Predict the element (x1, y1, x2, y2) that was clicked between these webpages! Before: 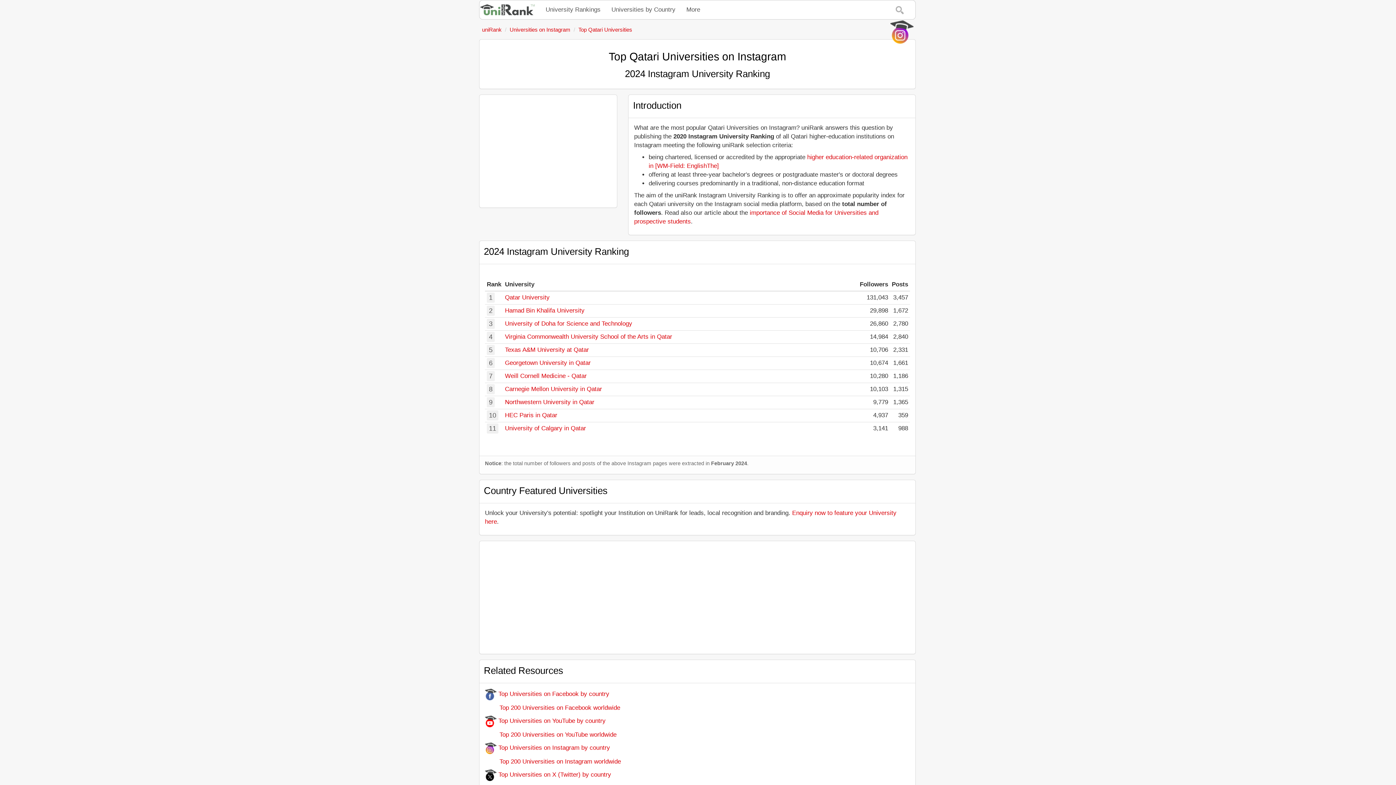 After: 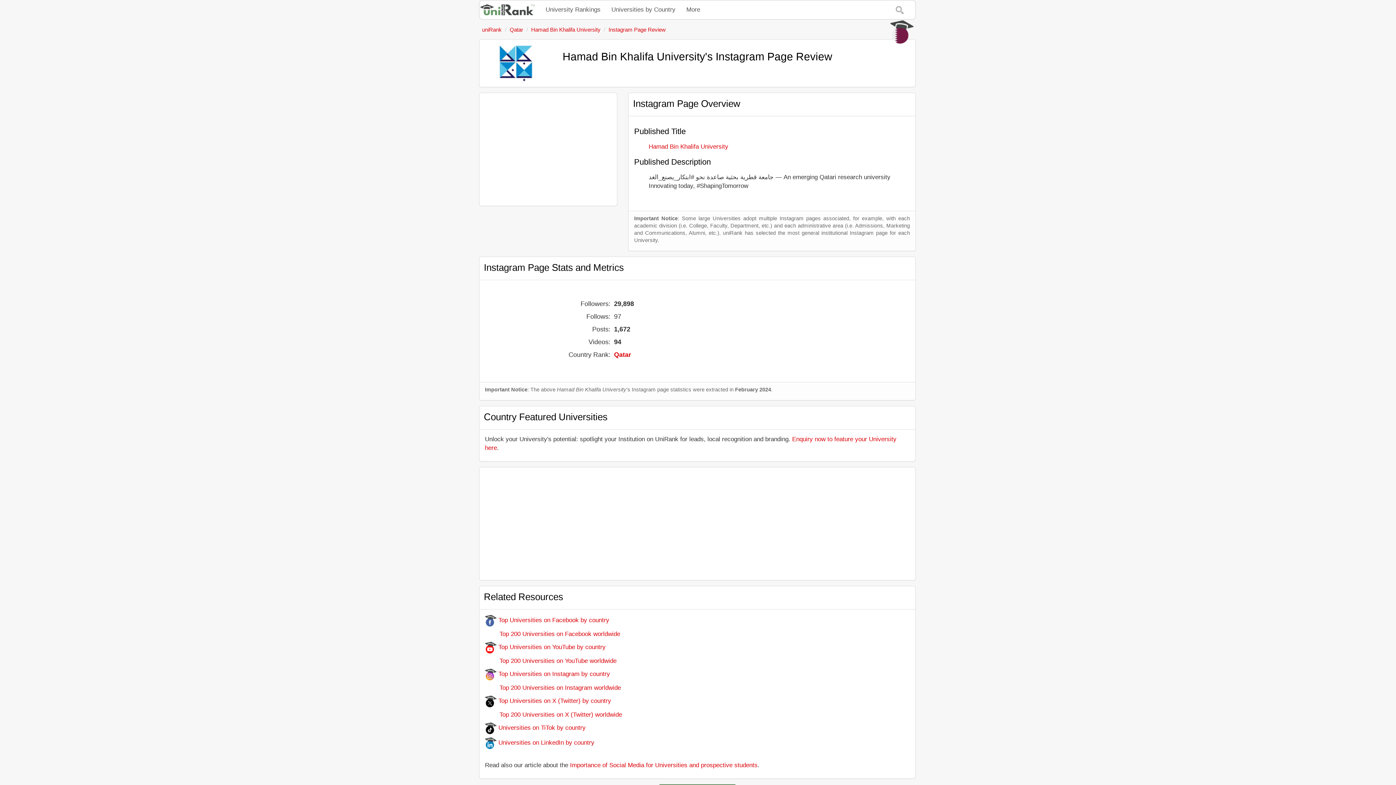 Action: label: Hamad Bin Khalifa University bbox: (505, 307, 584, 314)